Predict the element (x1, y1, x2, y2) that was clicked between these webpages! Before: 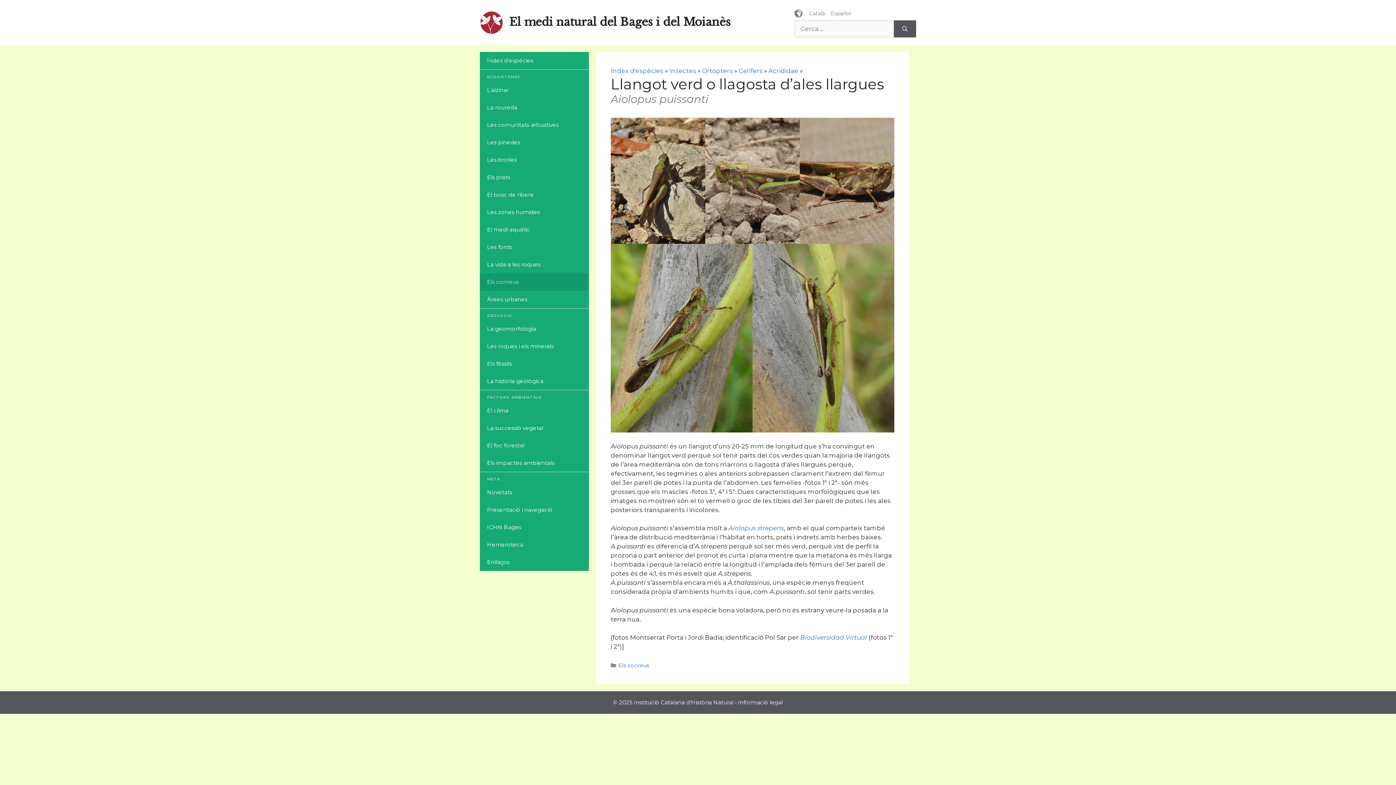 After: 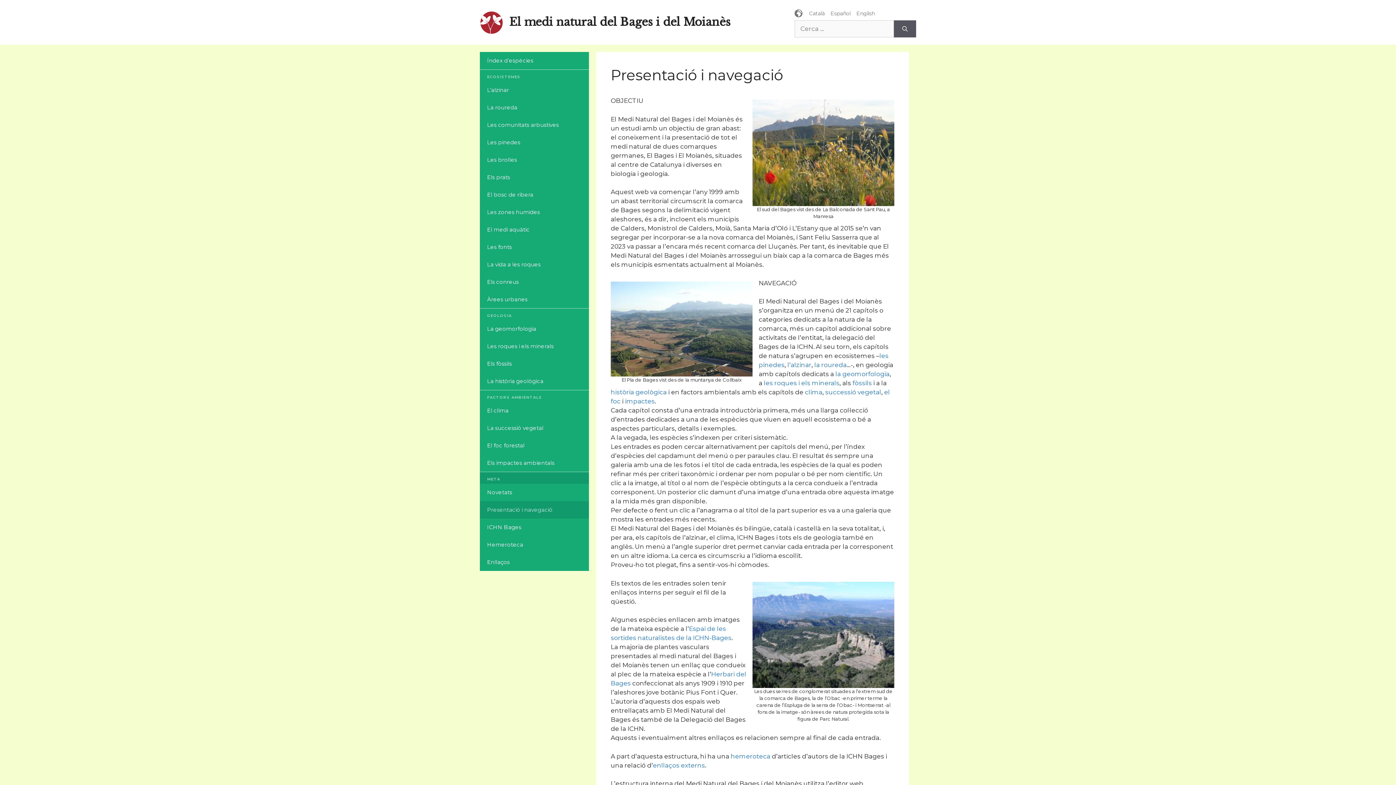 Action: bbox: (480, 501, 589, 518) label: Presentació i navegació